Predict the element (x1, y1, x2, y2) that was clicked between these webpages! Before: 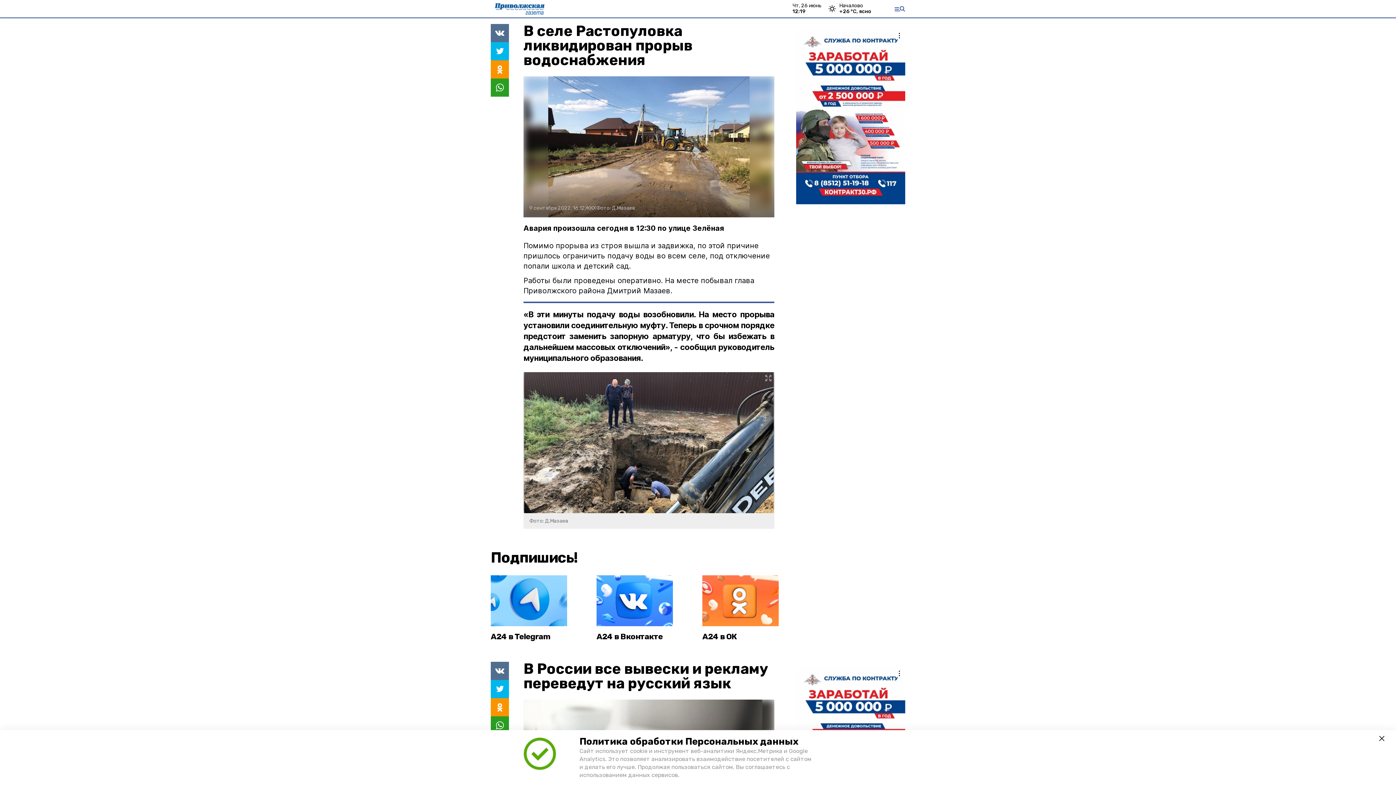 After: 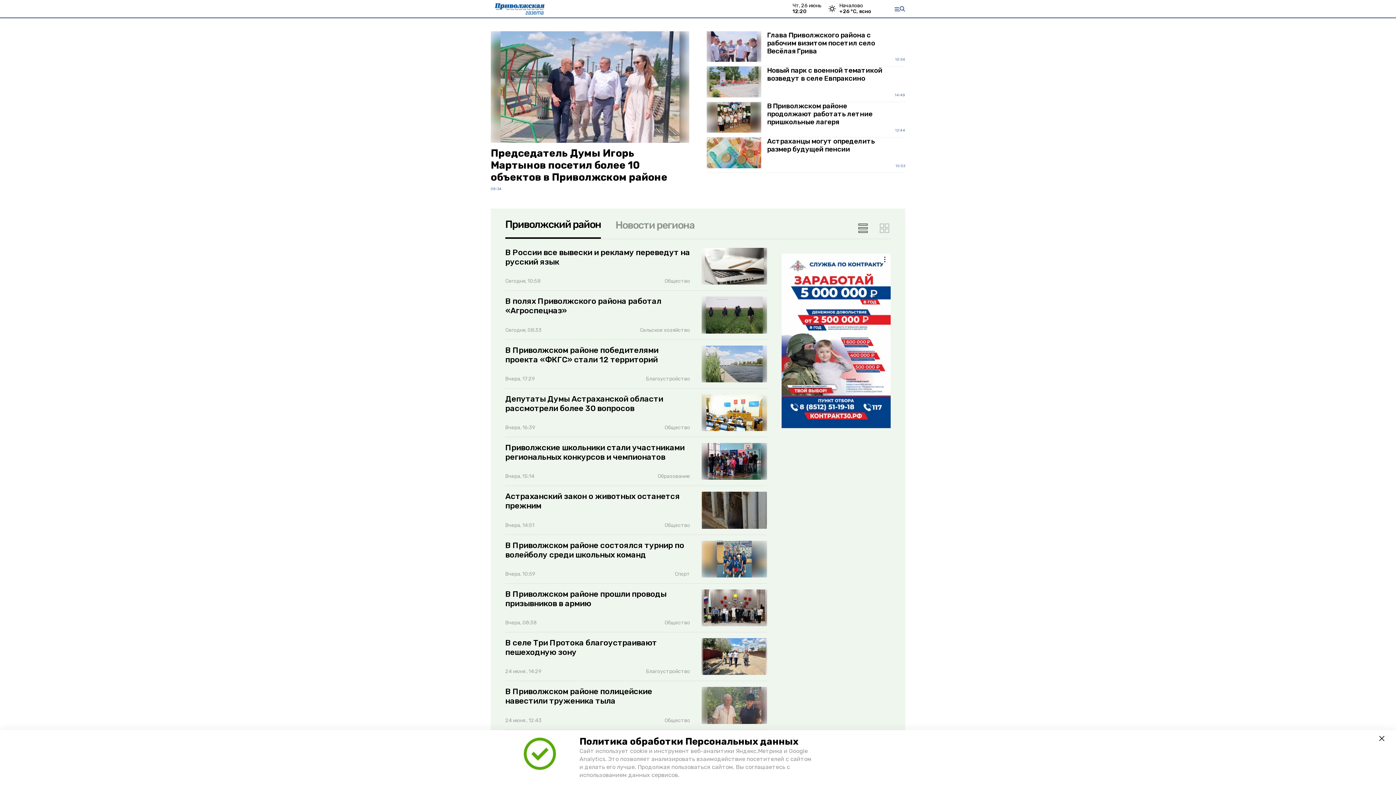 Action: bbox: (490, 1, 549, 15)